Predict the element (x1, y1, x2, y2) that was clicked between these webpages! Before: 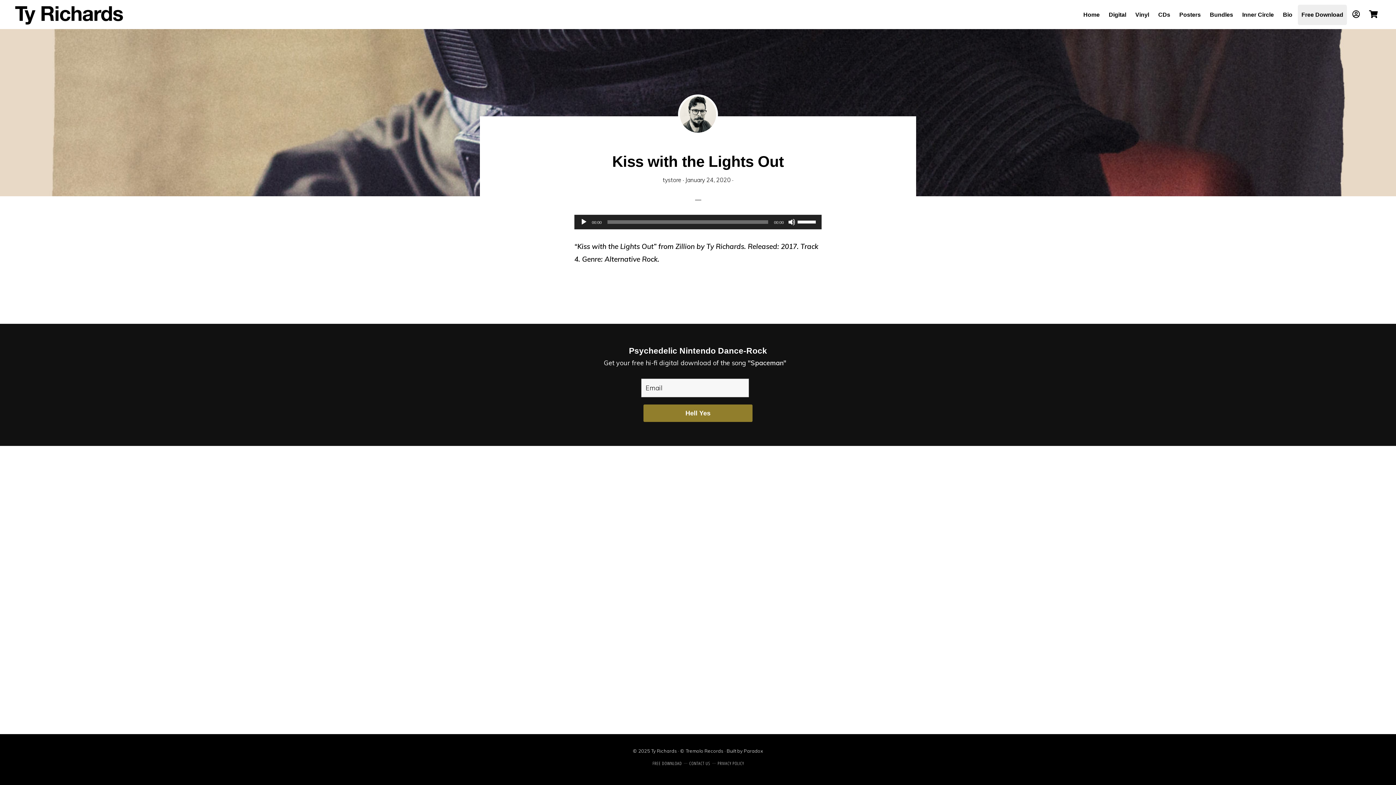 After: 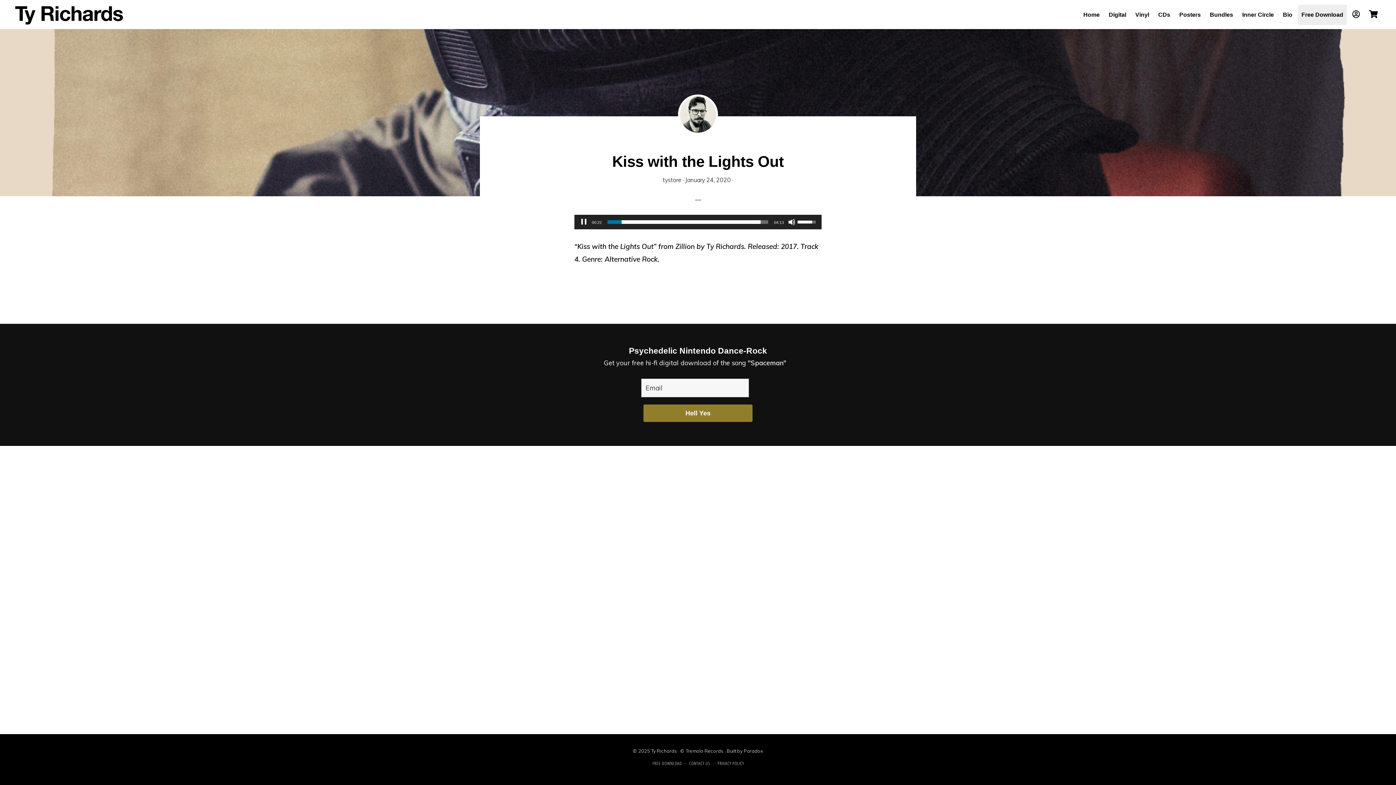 Action: label: Play bbox: (580, 218, 587, 225)